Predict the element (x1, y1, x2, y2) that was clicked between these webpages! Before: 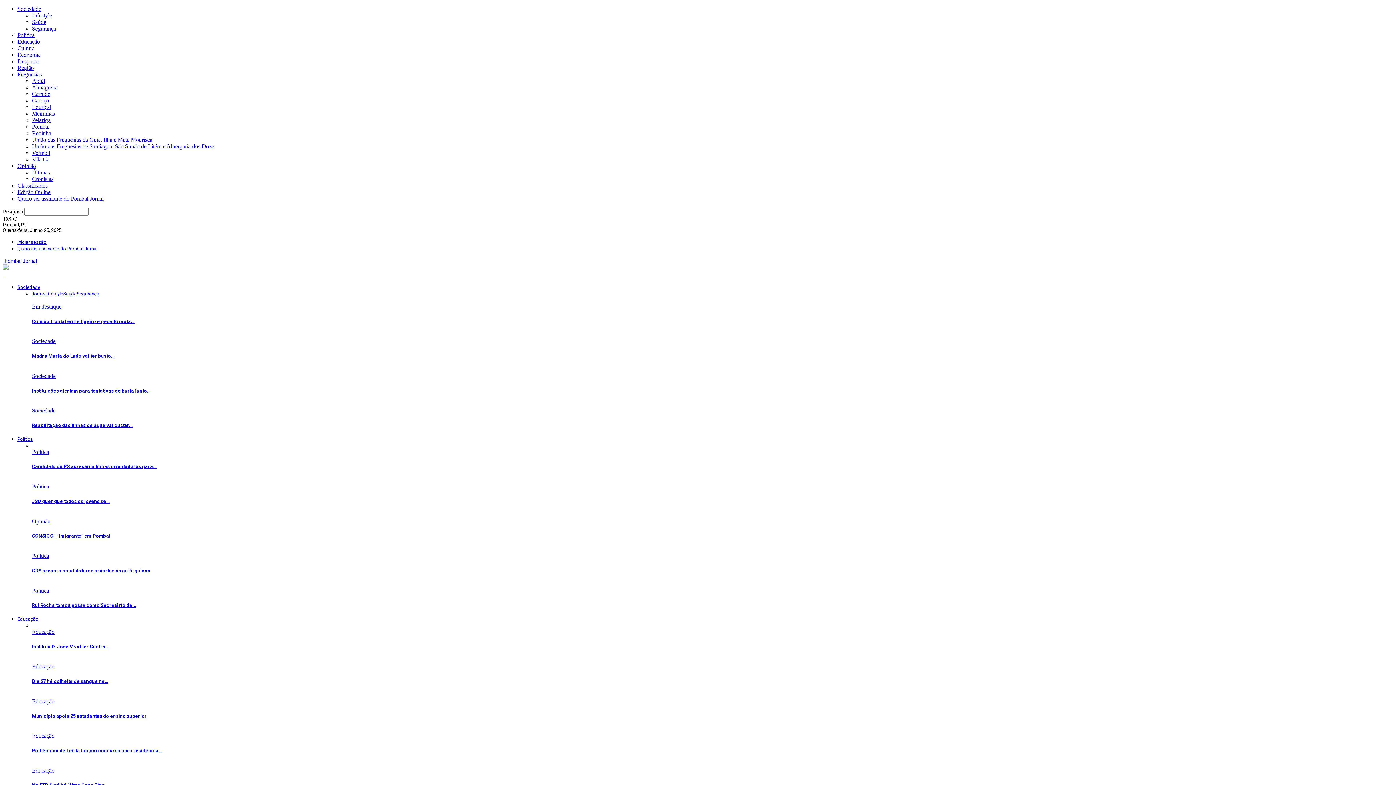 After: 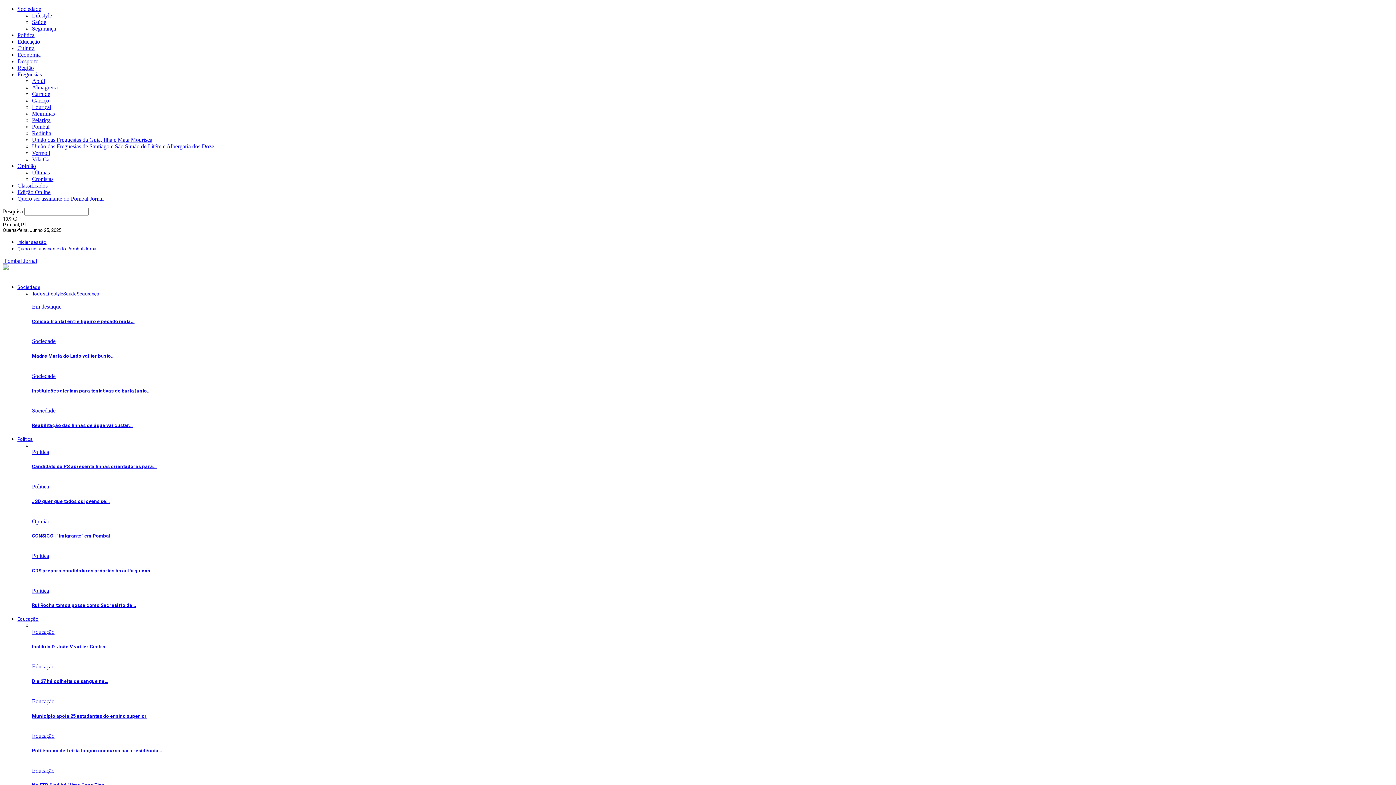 Action: label: JSD quer que todos os jovens se… bbox: (32, 498, 109, 504)